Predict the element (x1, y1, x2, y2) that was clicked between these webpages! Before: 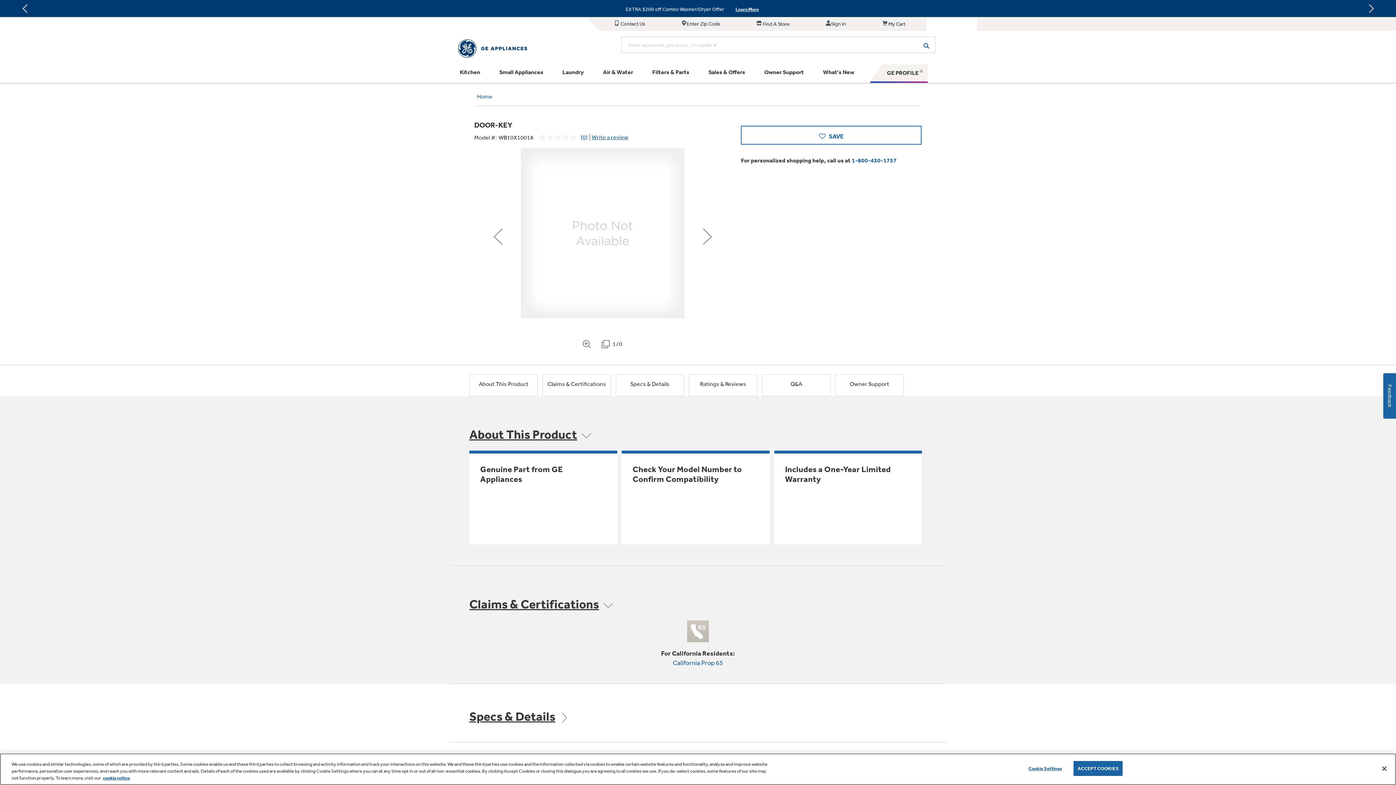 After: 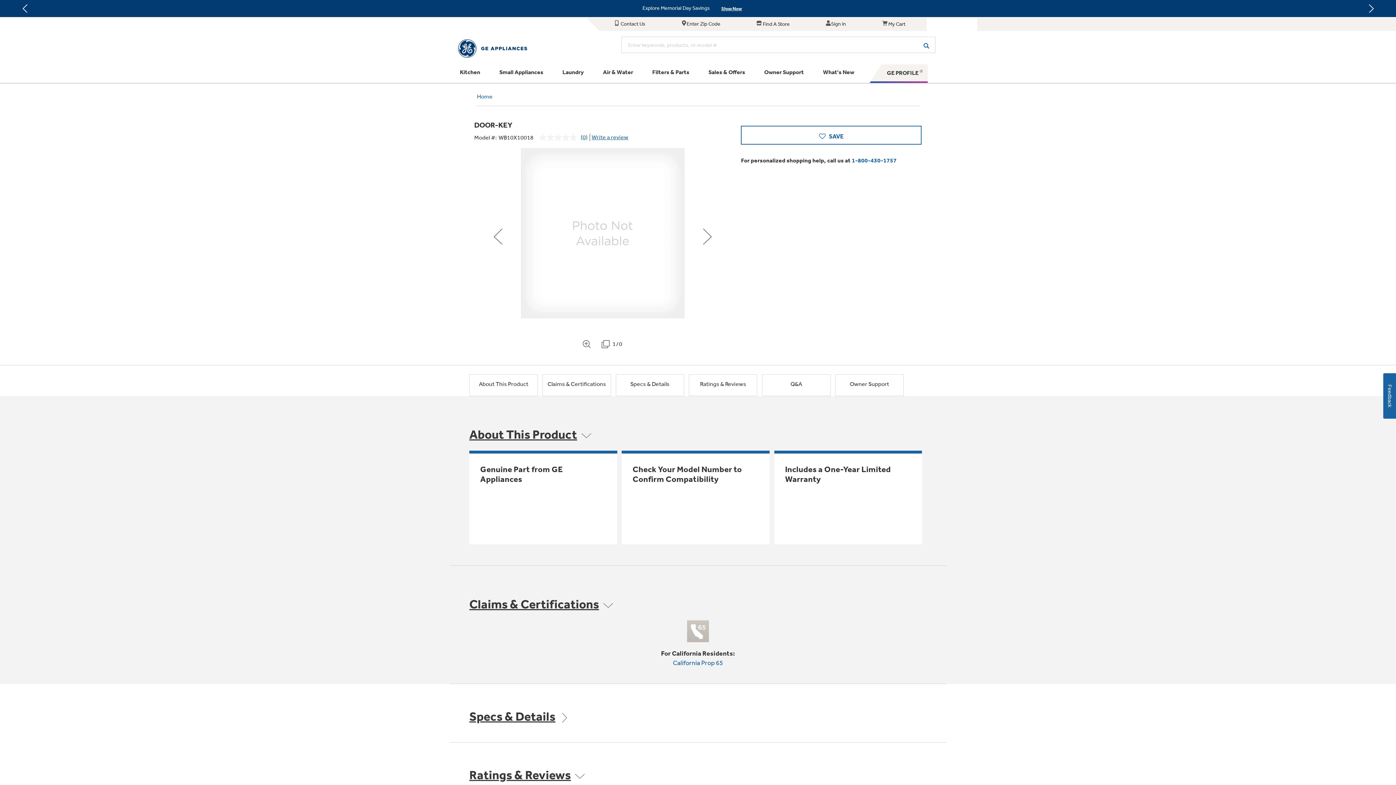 Action: label: Accept Cookies bbox: (1376, 760, 1392, 776)